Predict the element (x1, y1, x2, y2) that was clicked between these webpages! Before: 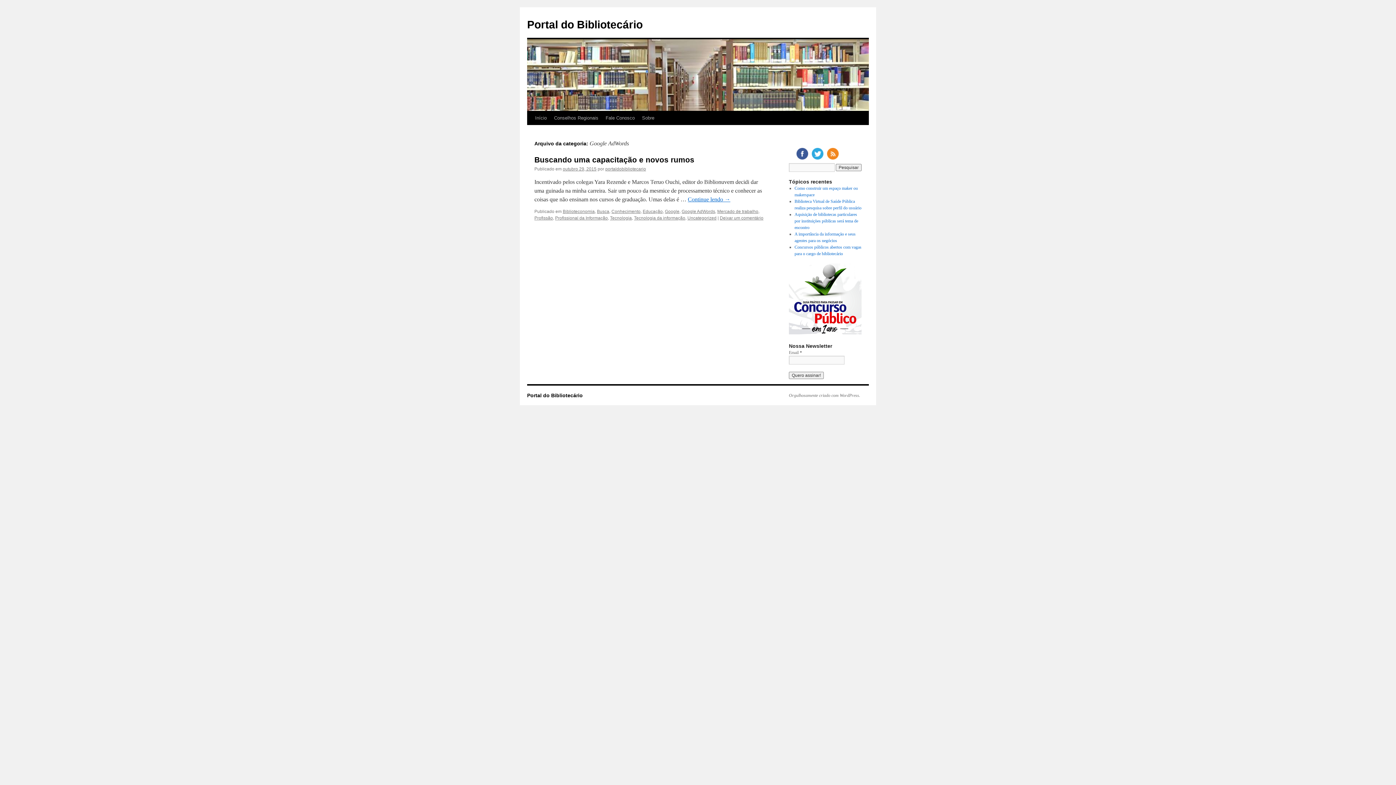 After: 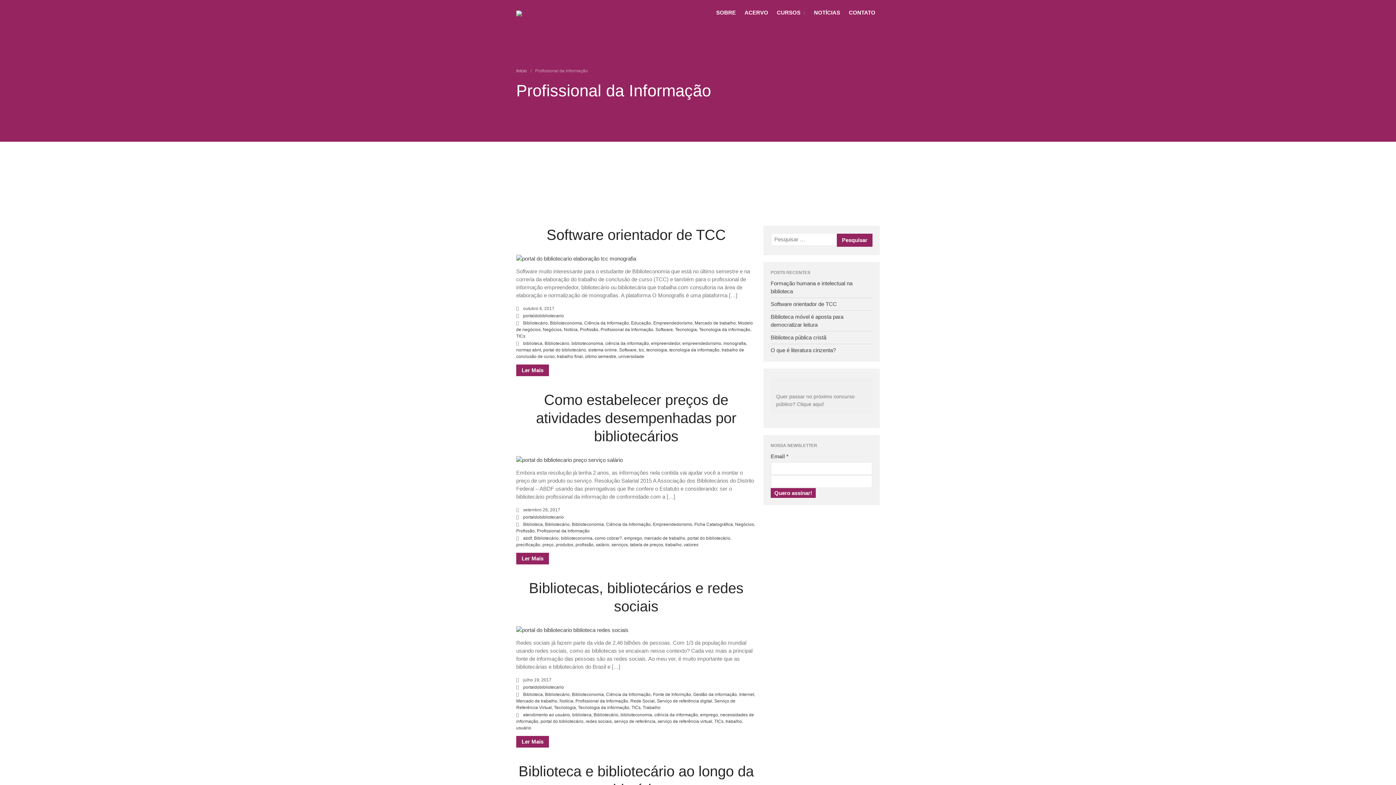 Action: bbox: (555, 215, 608, 220) label: Profissional da Informação